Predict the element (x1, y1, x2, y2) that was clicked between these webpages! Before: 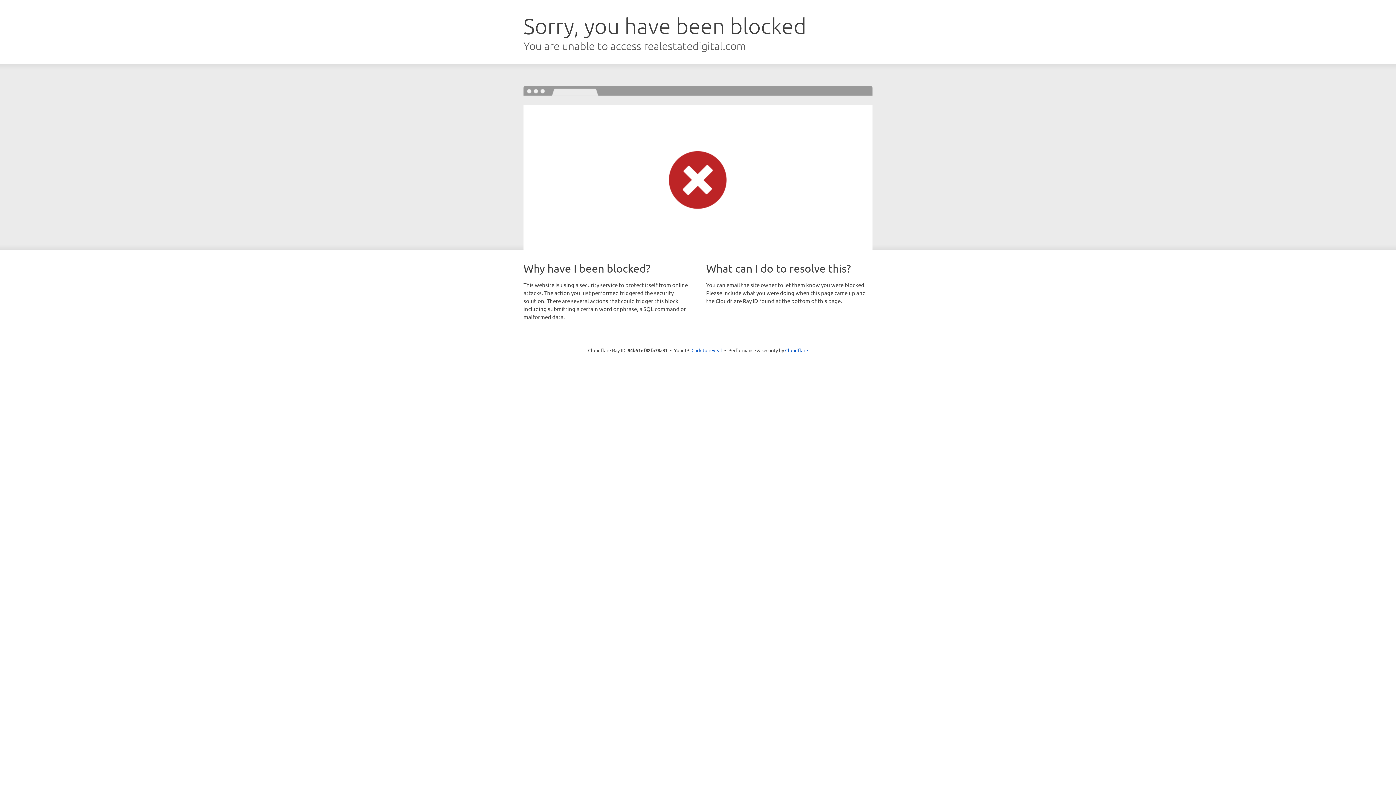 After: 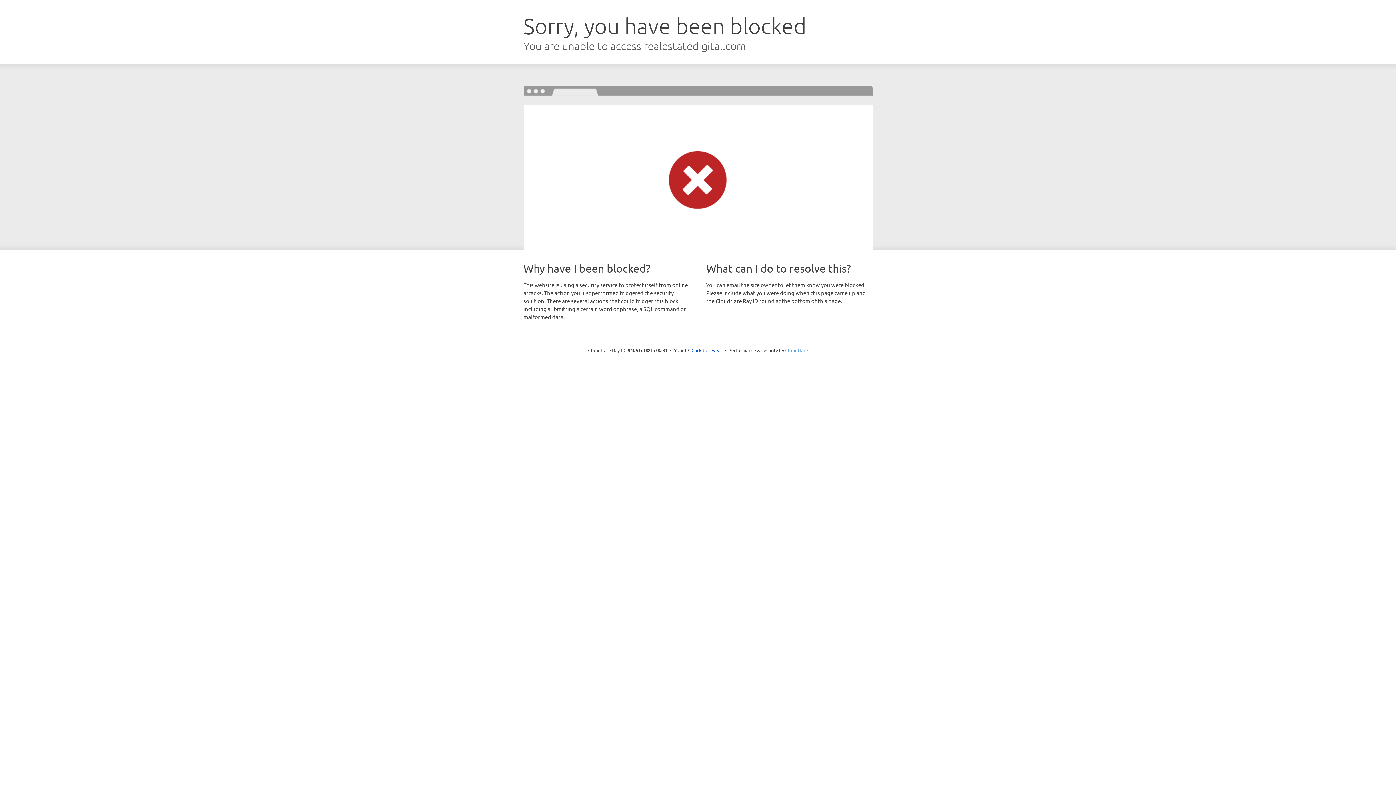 Action: label: Cloudflare bbox: (785, 347, 808, 353)